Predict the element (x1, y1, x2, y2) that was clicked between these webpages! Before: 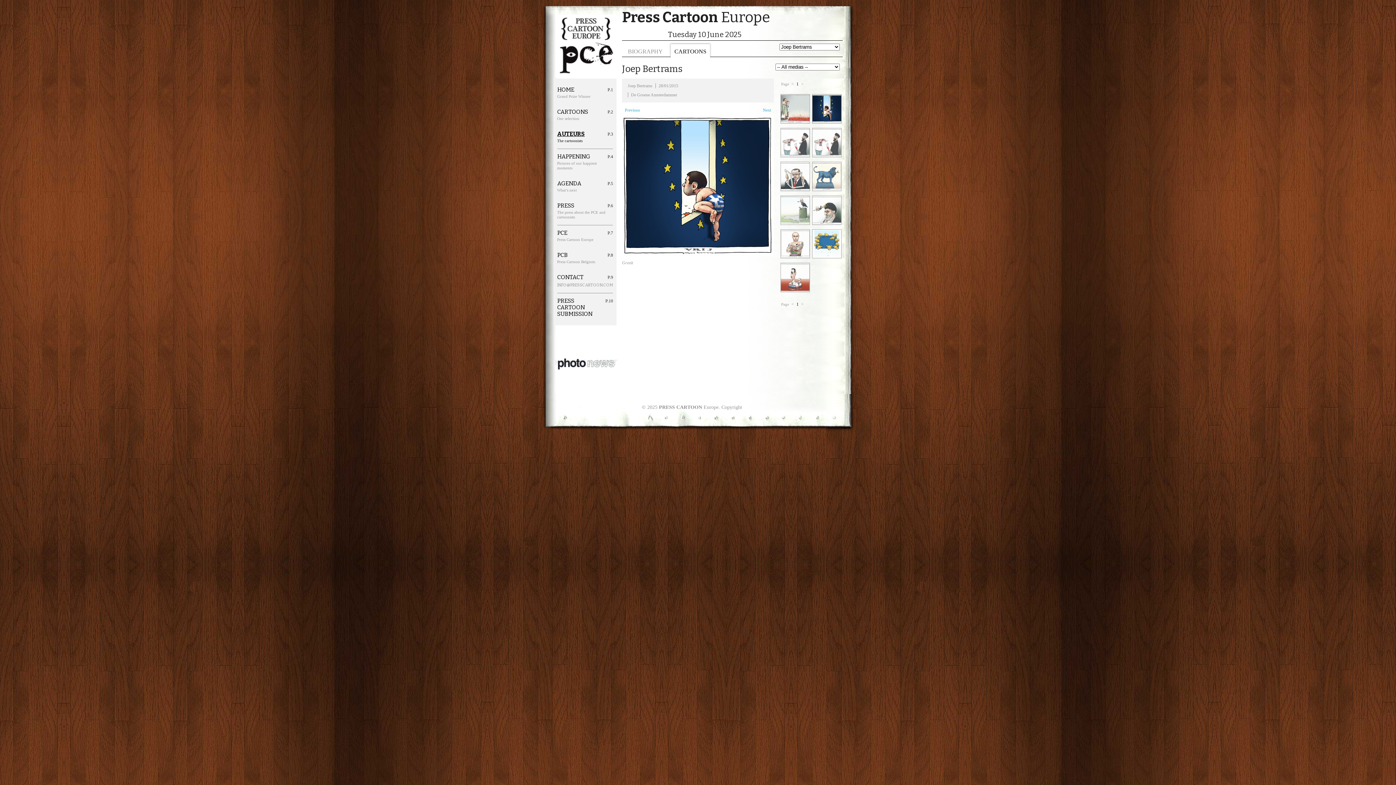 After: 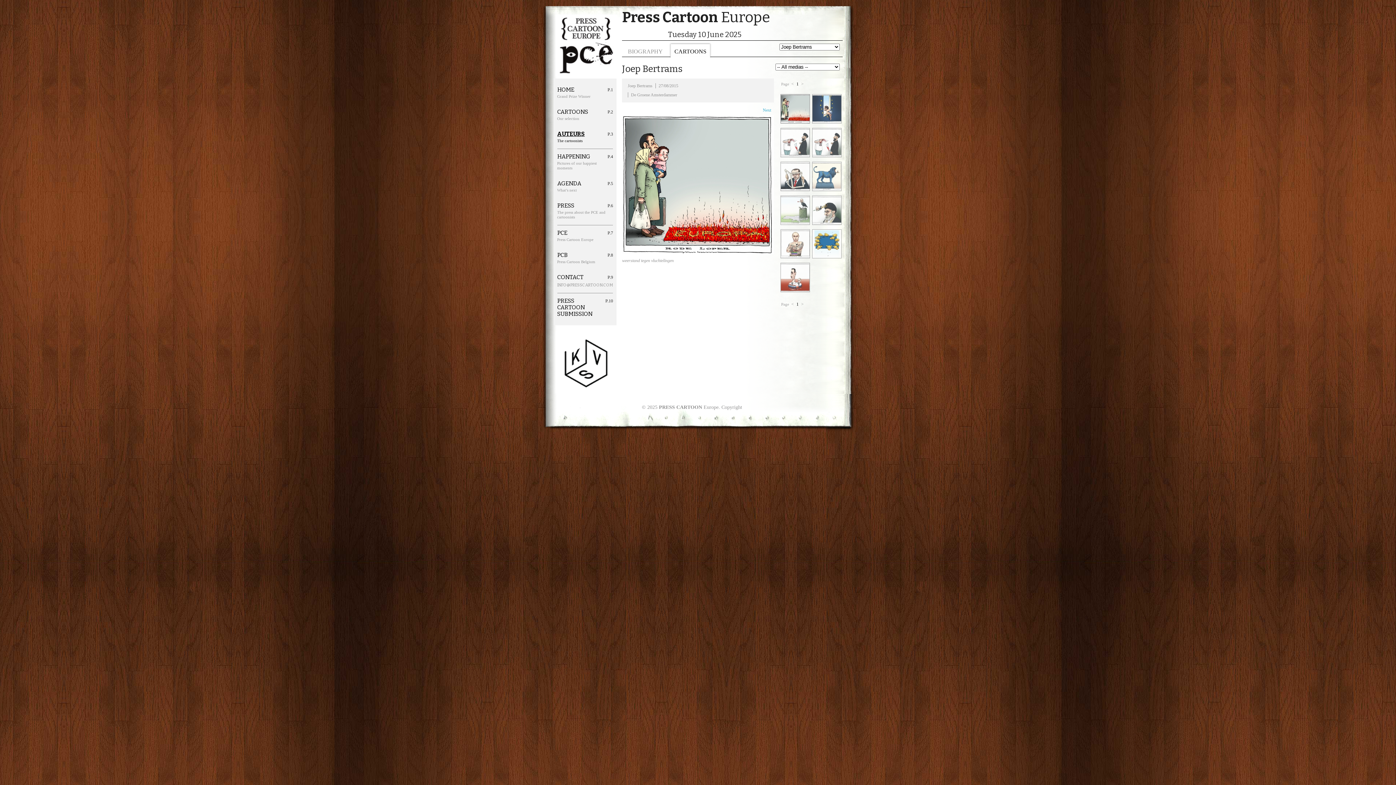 Action: label: CARTOONS bbox: (674, 48, 706, 54)